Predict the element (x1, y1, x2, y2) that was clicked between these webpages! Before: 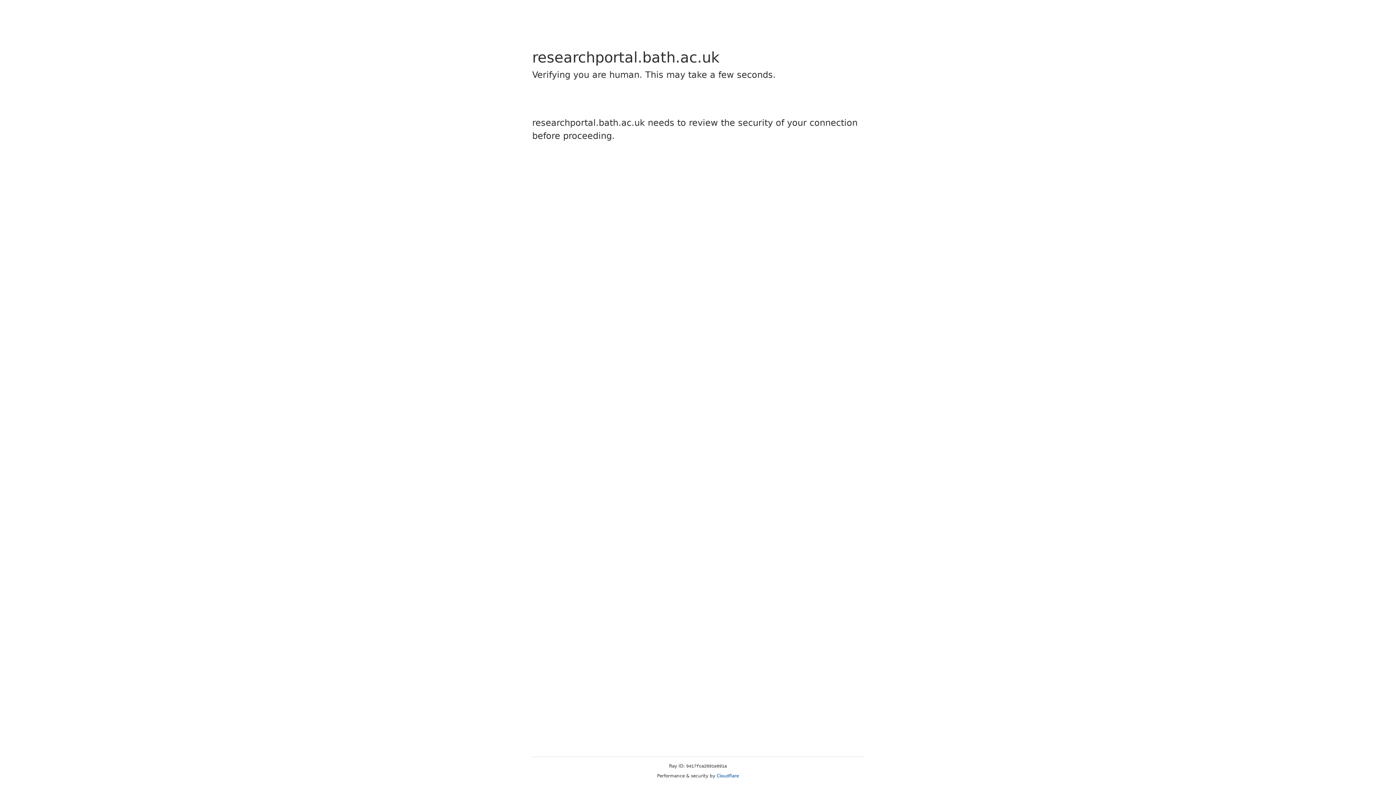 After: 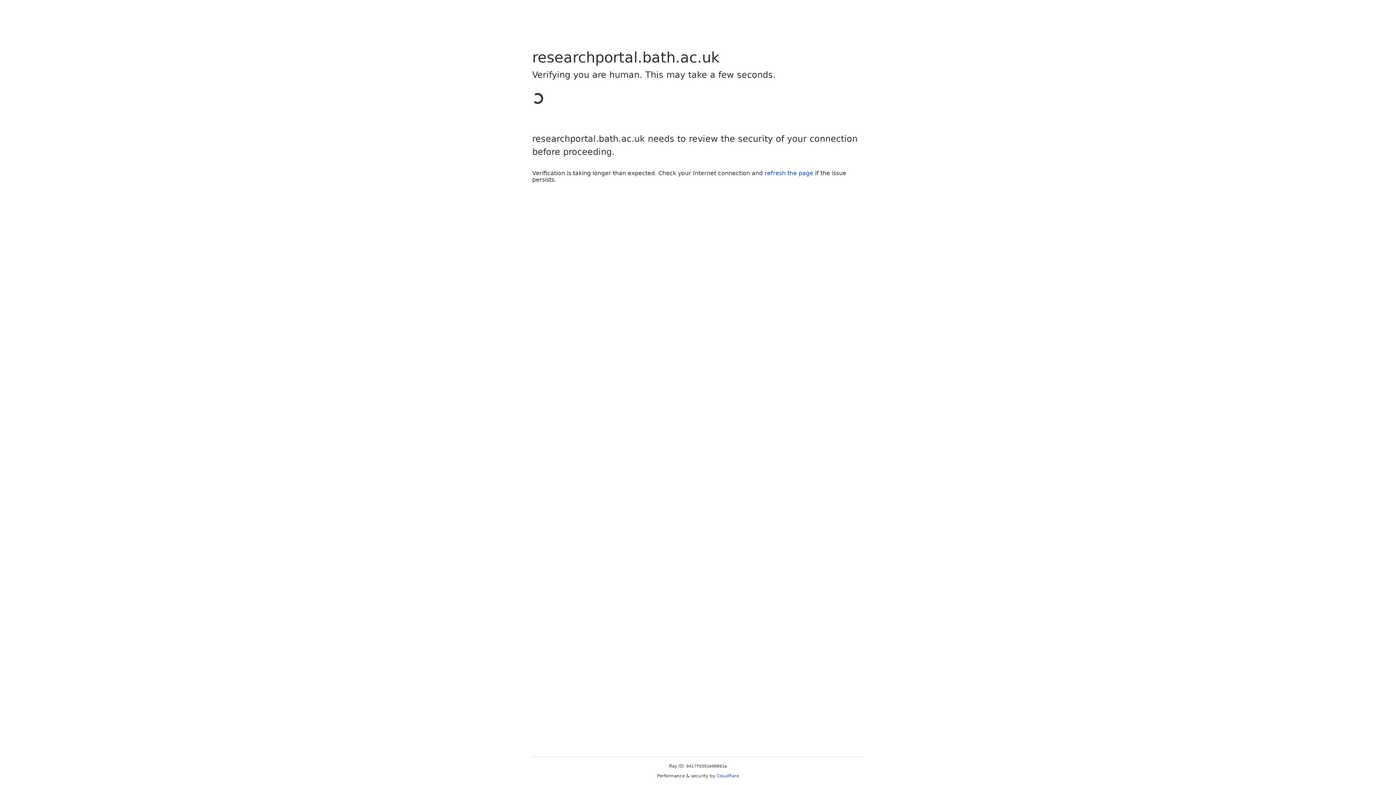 Action: label: Cloudflare bbox: (716, 773, 739, 778)